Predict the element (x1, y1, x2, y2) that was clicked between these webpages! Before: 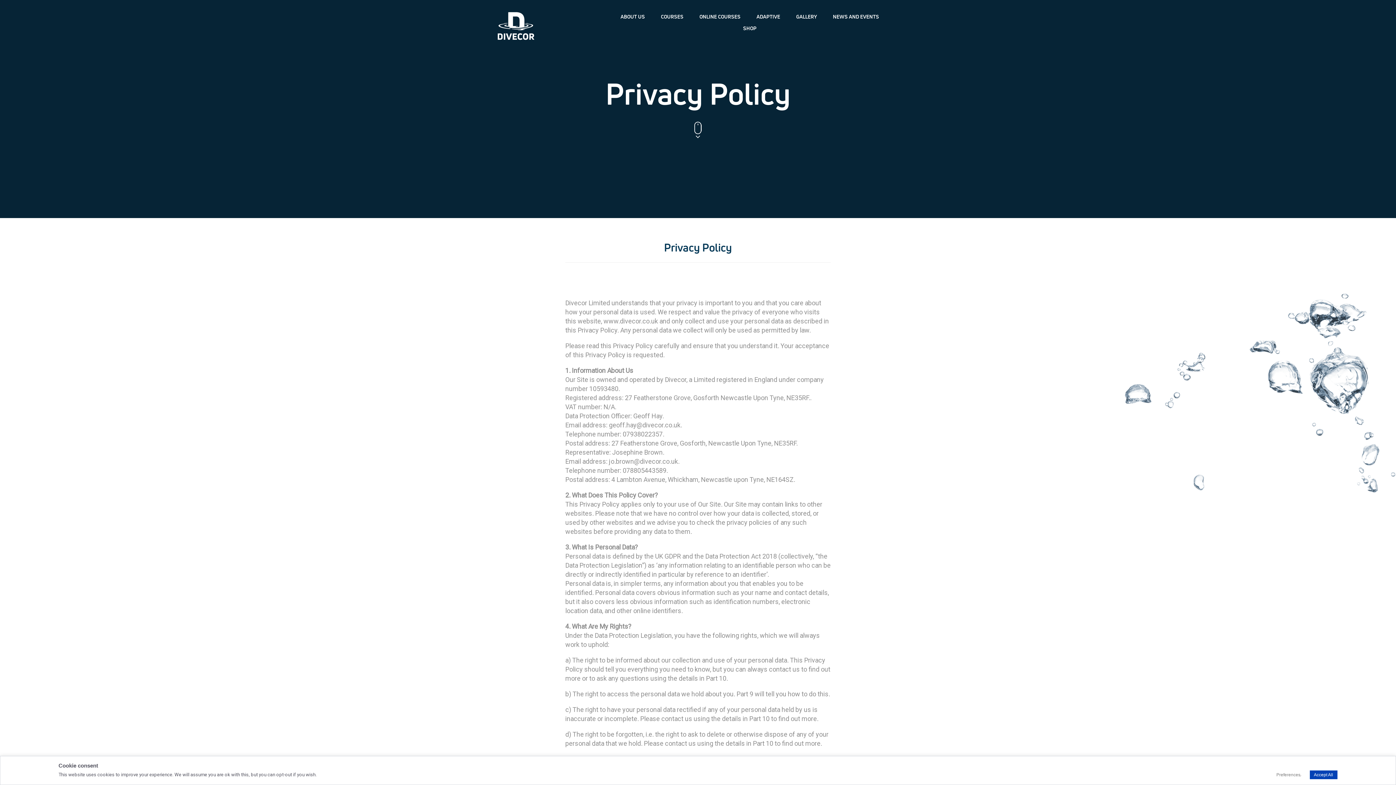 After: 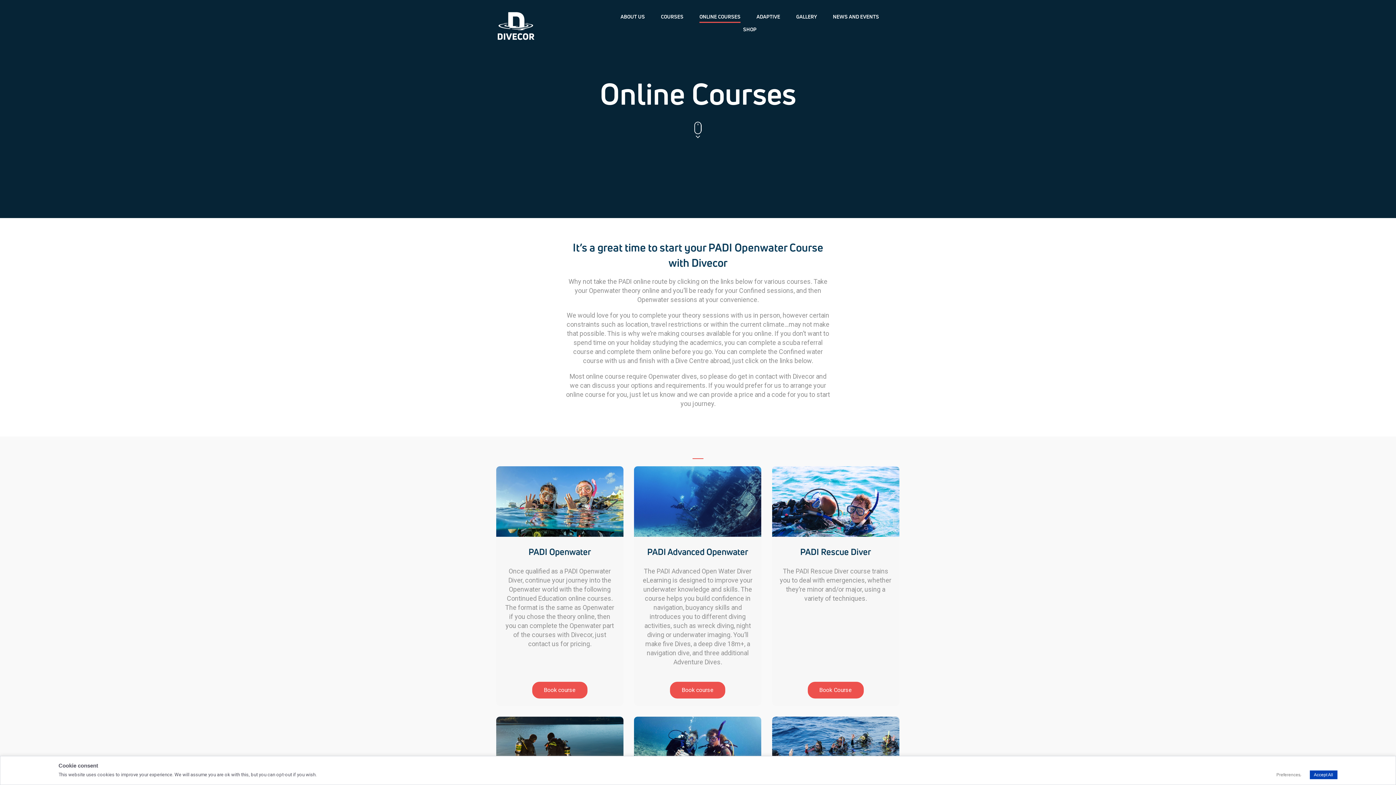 Action: label: ONLINE COURSES bbox: (692, 11, 748, 21)